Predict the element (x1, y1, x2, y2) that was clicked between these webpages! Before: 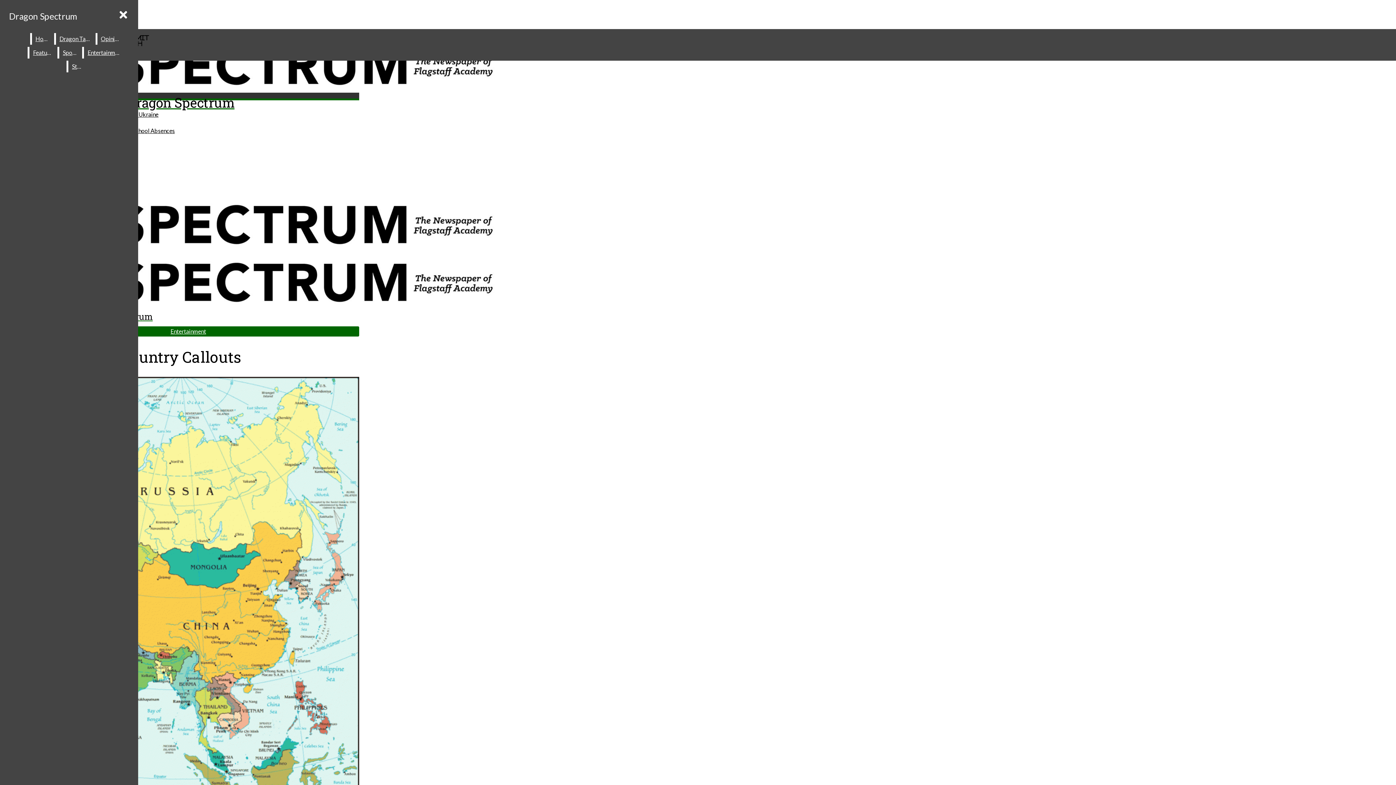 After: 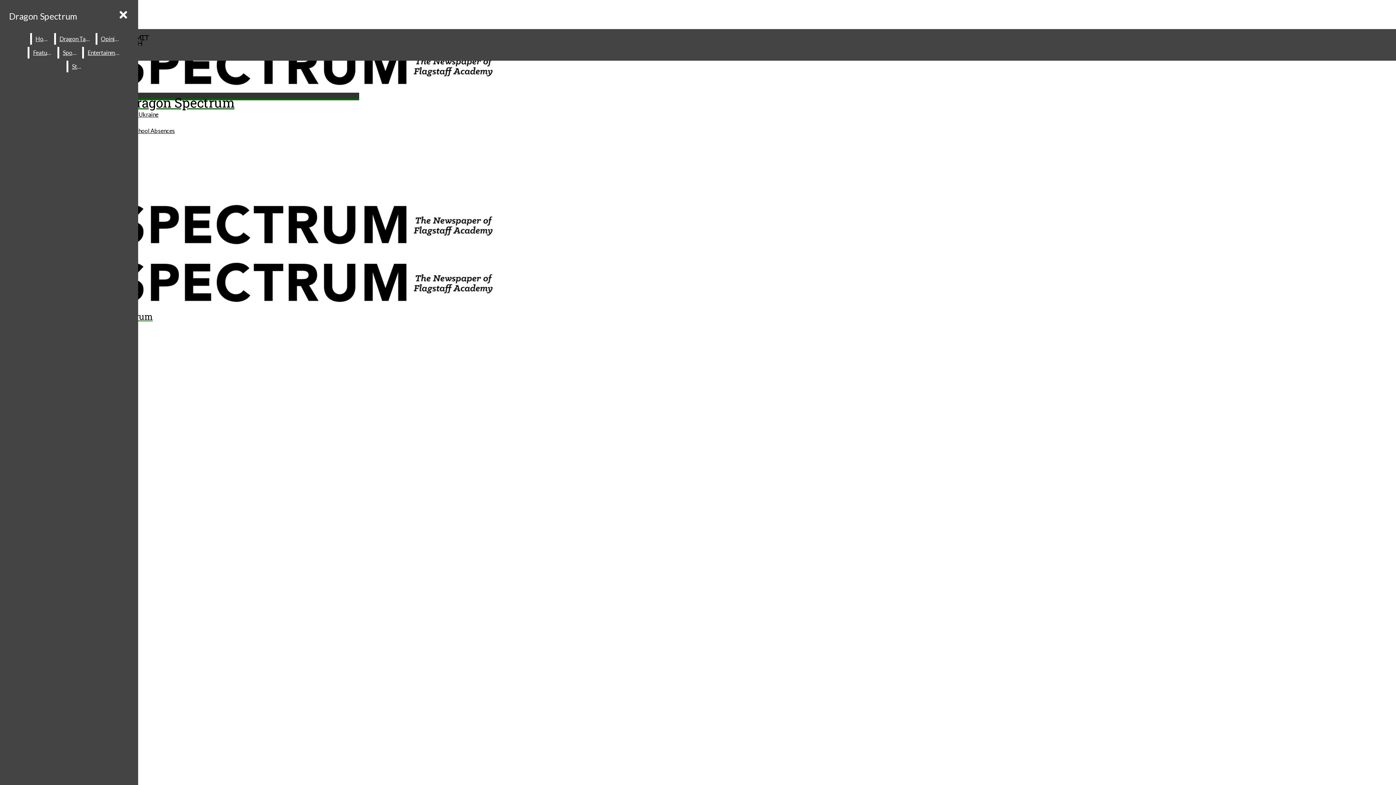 Action: label: Sports bbox: (59, 46, 81, 58)